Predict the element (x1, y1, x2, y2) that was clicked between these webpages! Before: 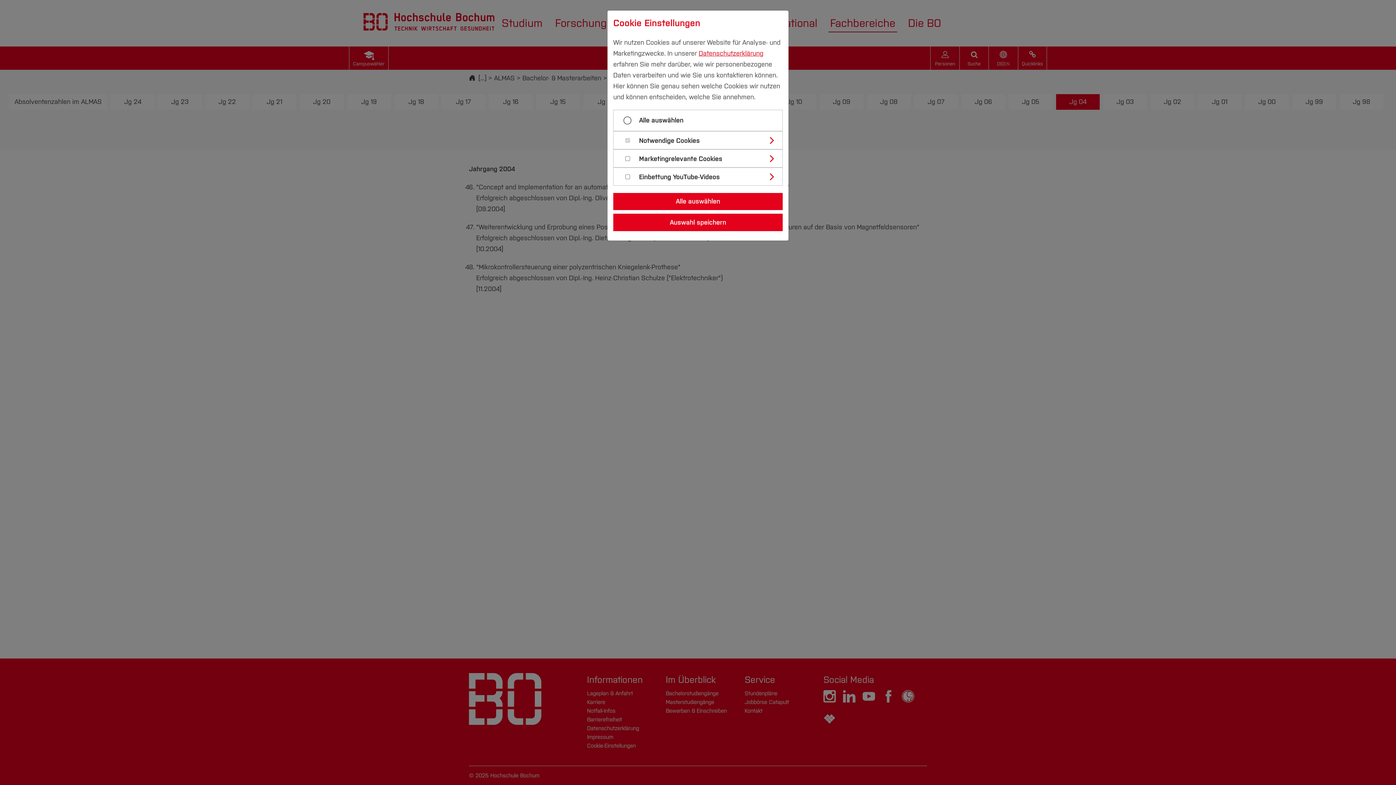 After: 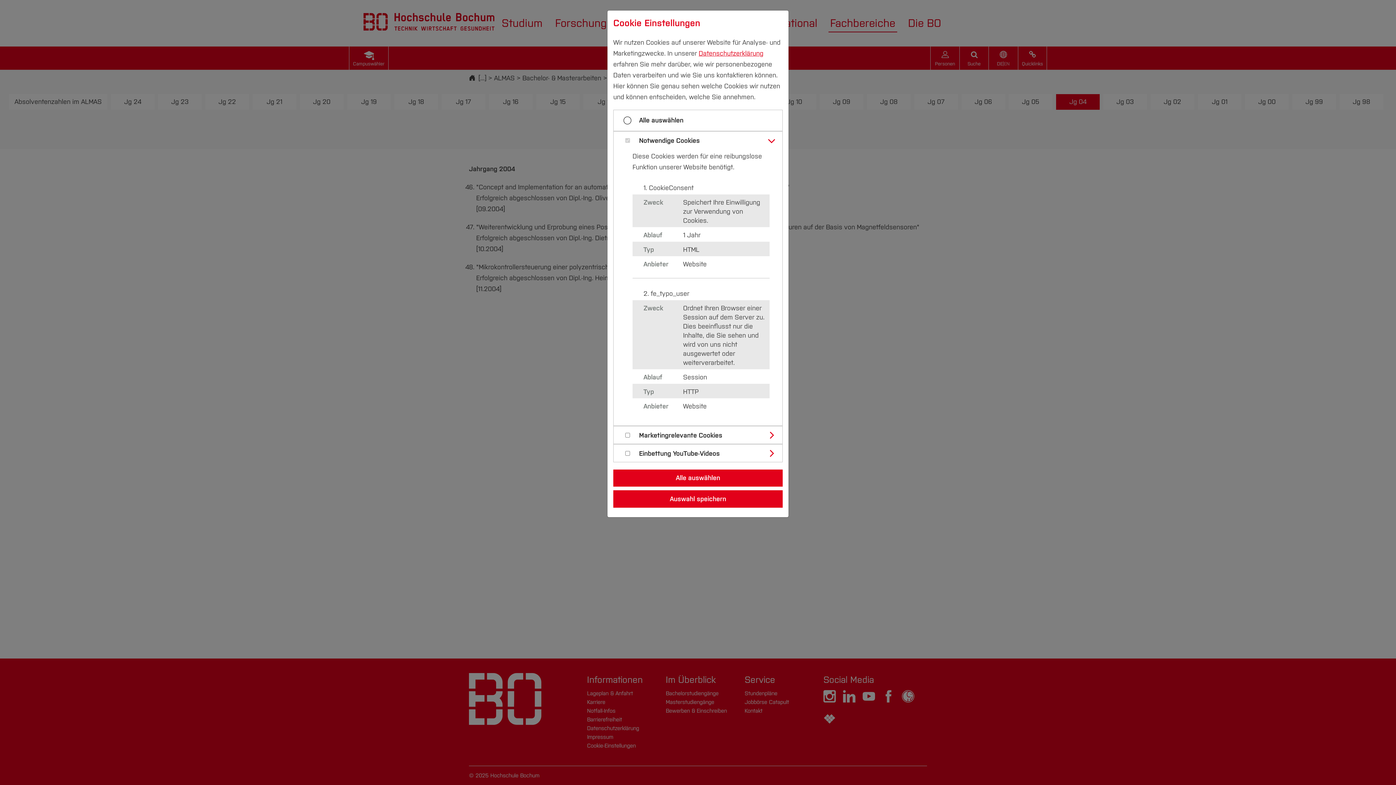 Action: bbox: (639, 137, 777, 144) label: Notwendige Cookies